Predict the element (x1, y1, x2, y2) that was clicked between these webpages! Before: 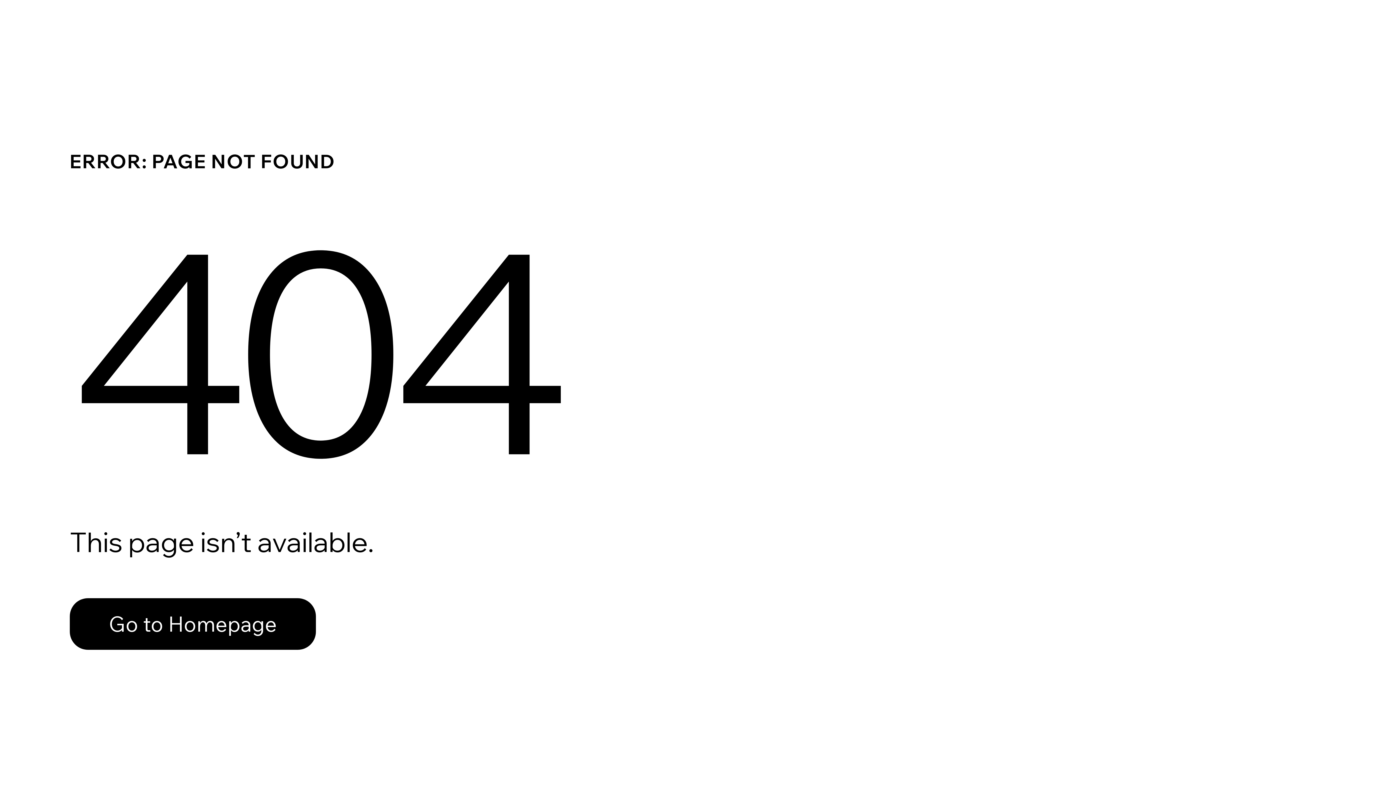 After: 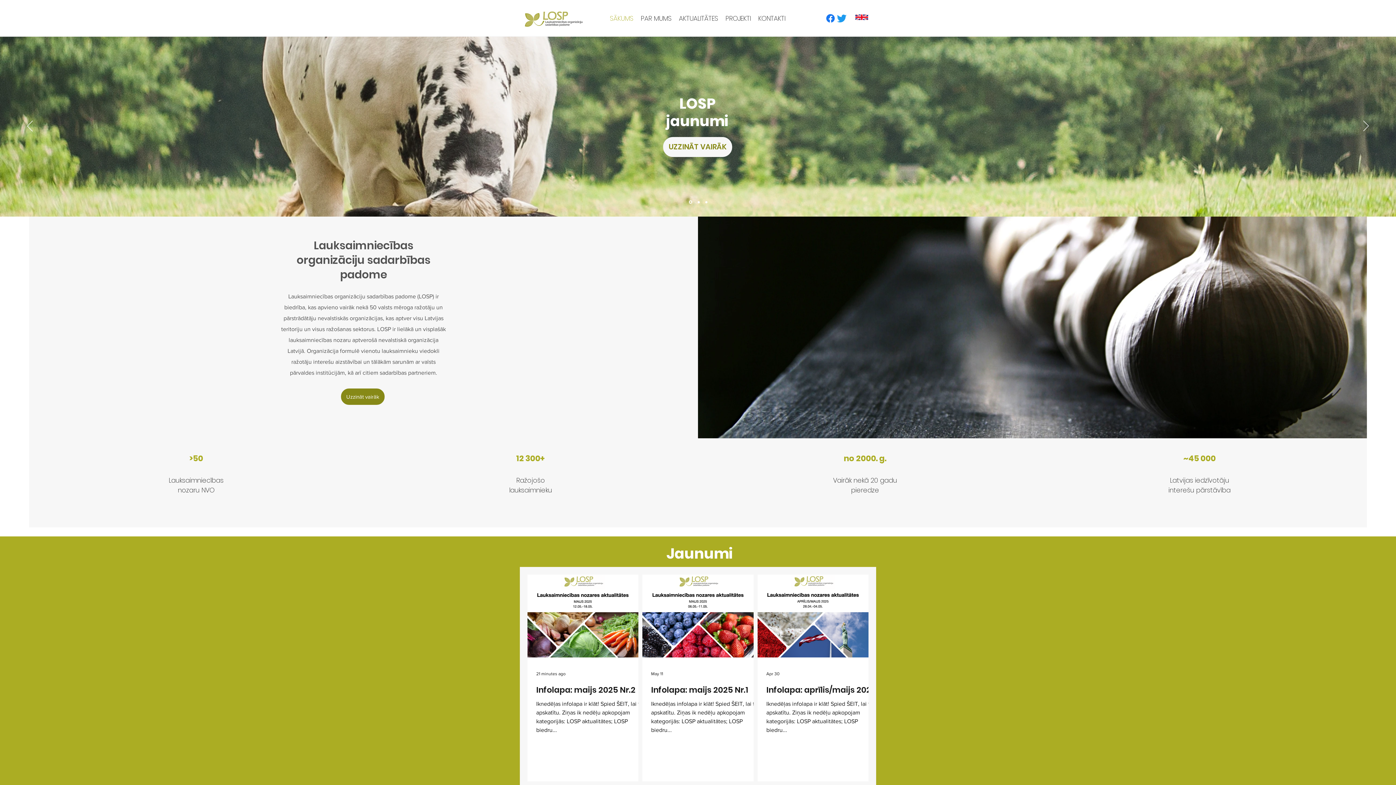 Action: label: Go to Homepage bbox: (69, 582, 768, 659)